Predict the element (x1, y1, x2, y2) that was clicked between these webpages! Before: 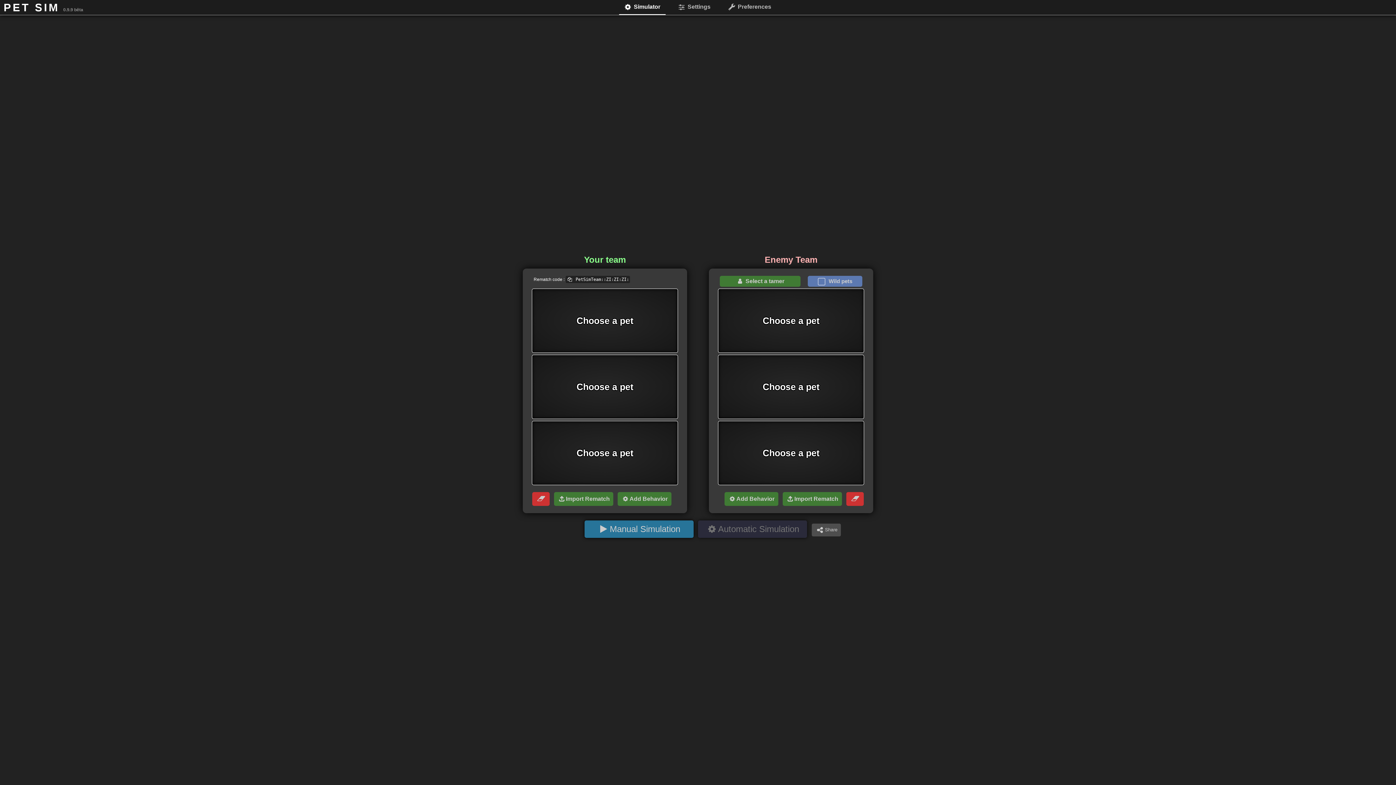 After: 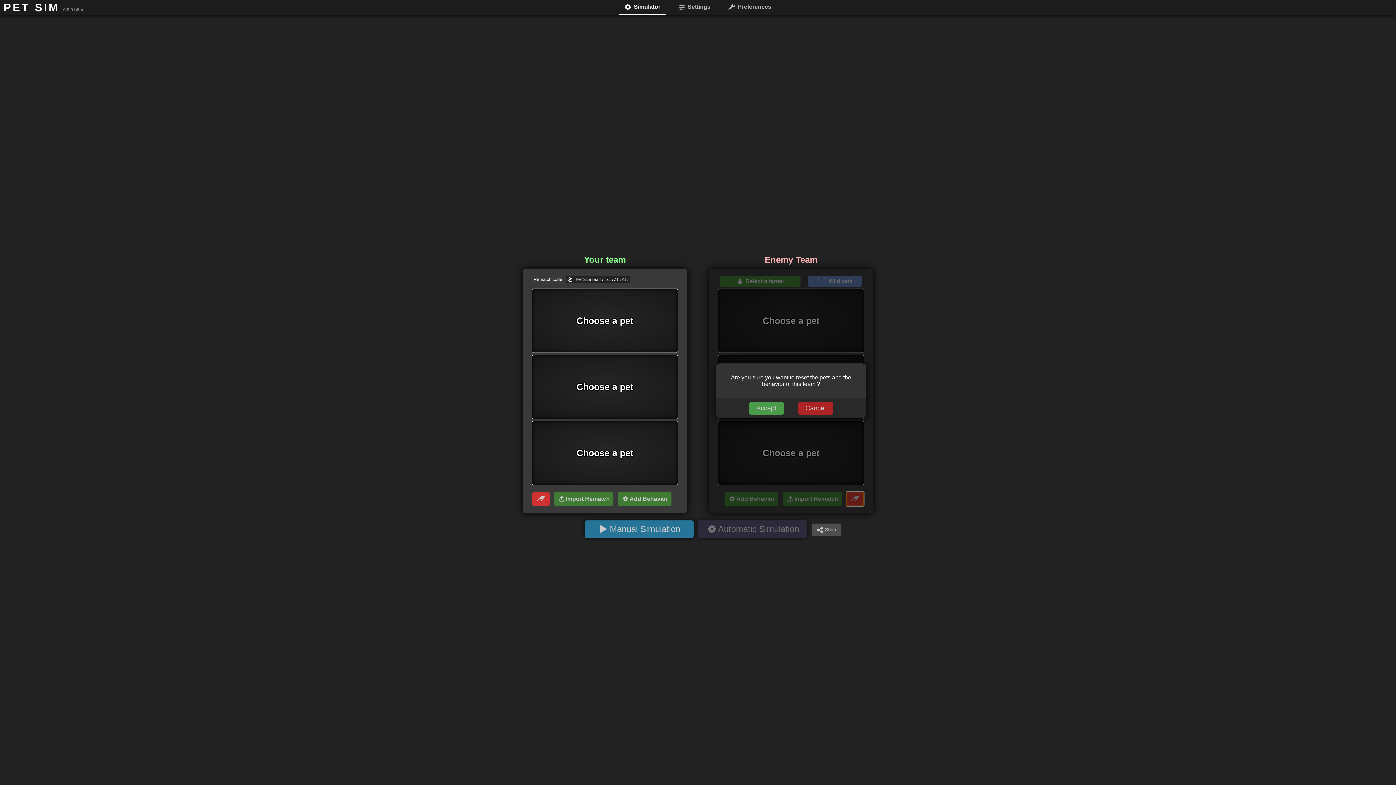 Action: bbox: (846, 492, 864, 506)